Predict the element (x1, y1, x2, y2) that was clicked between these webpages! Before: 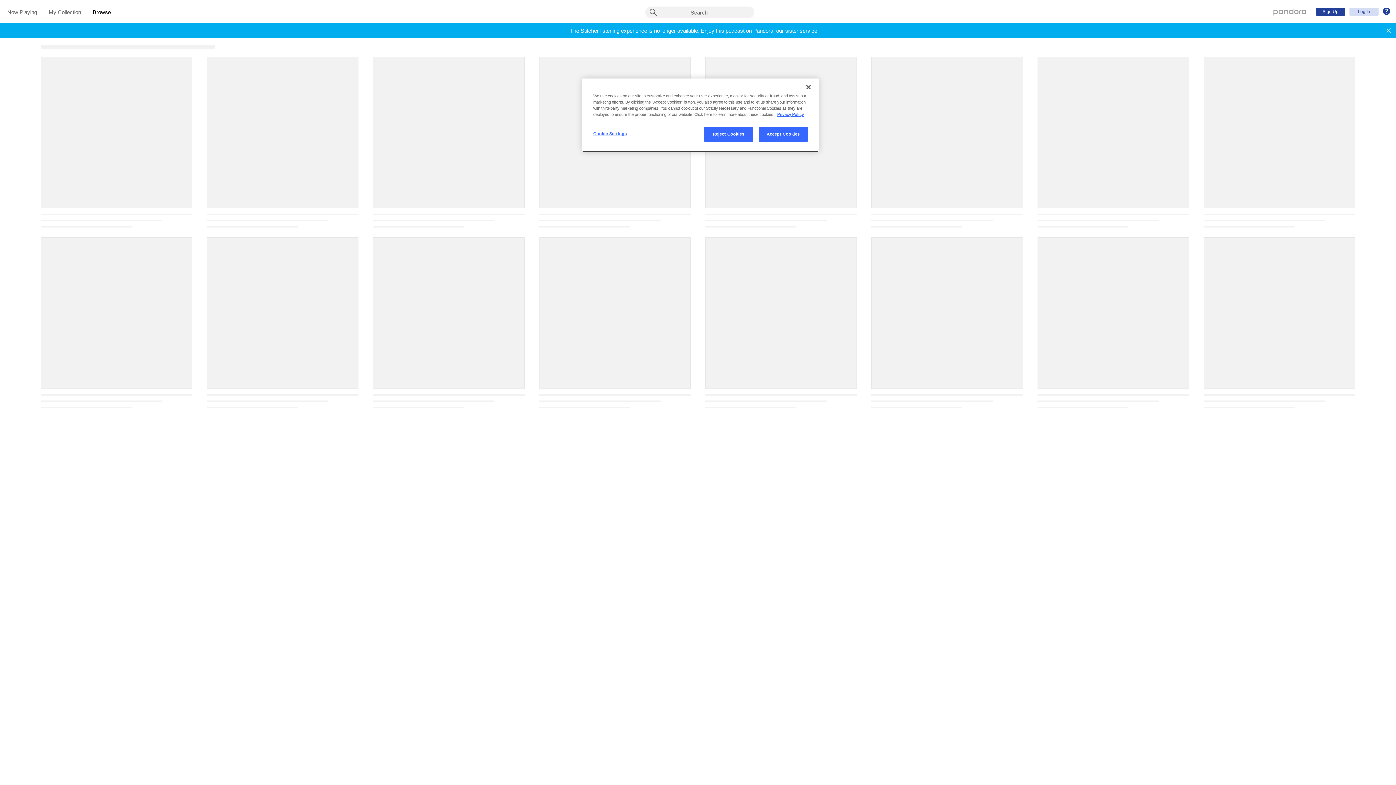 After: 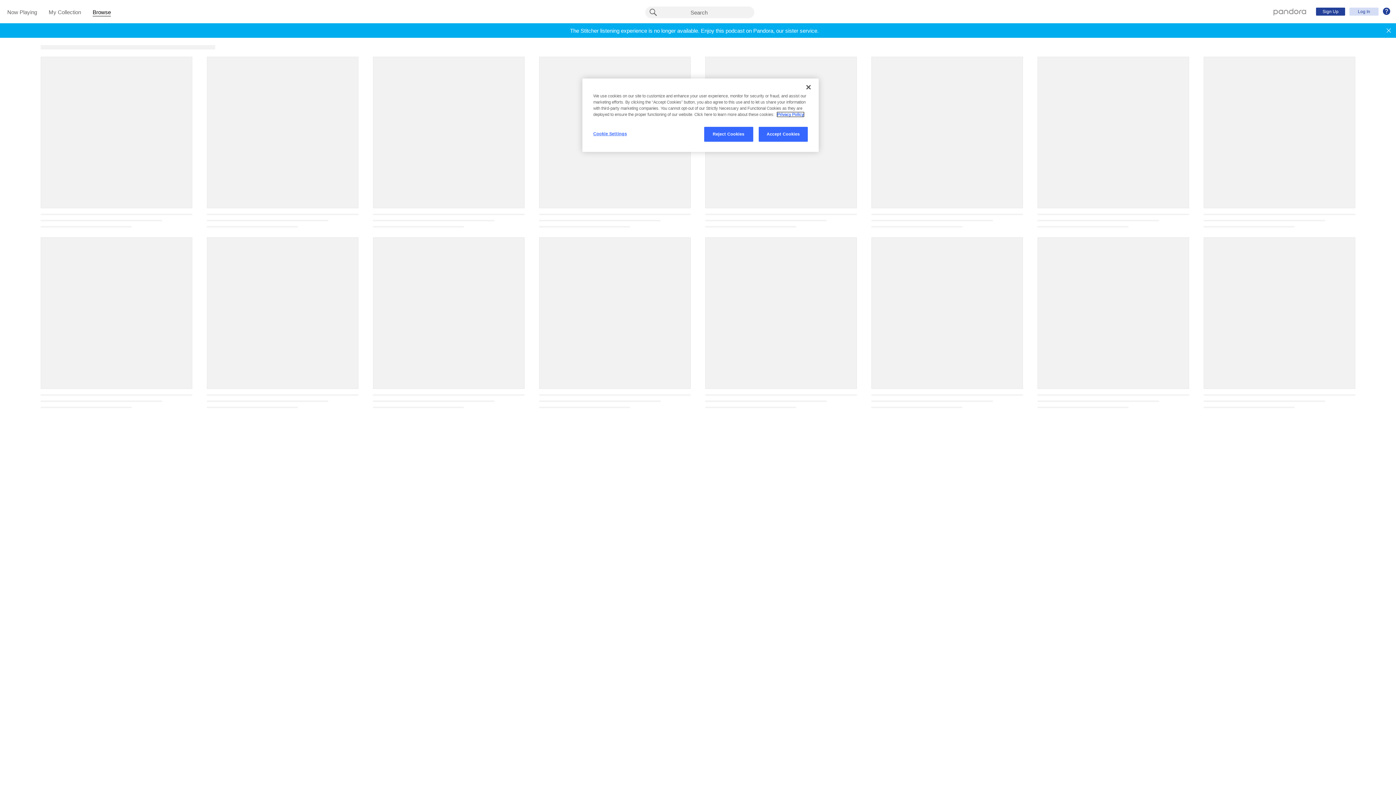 Action: bbox: (777, 112, 804, 116) label: More information about your privacy, opens in a new tab